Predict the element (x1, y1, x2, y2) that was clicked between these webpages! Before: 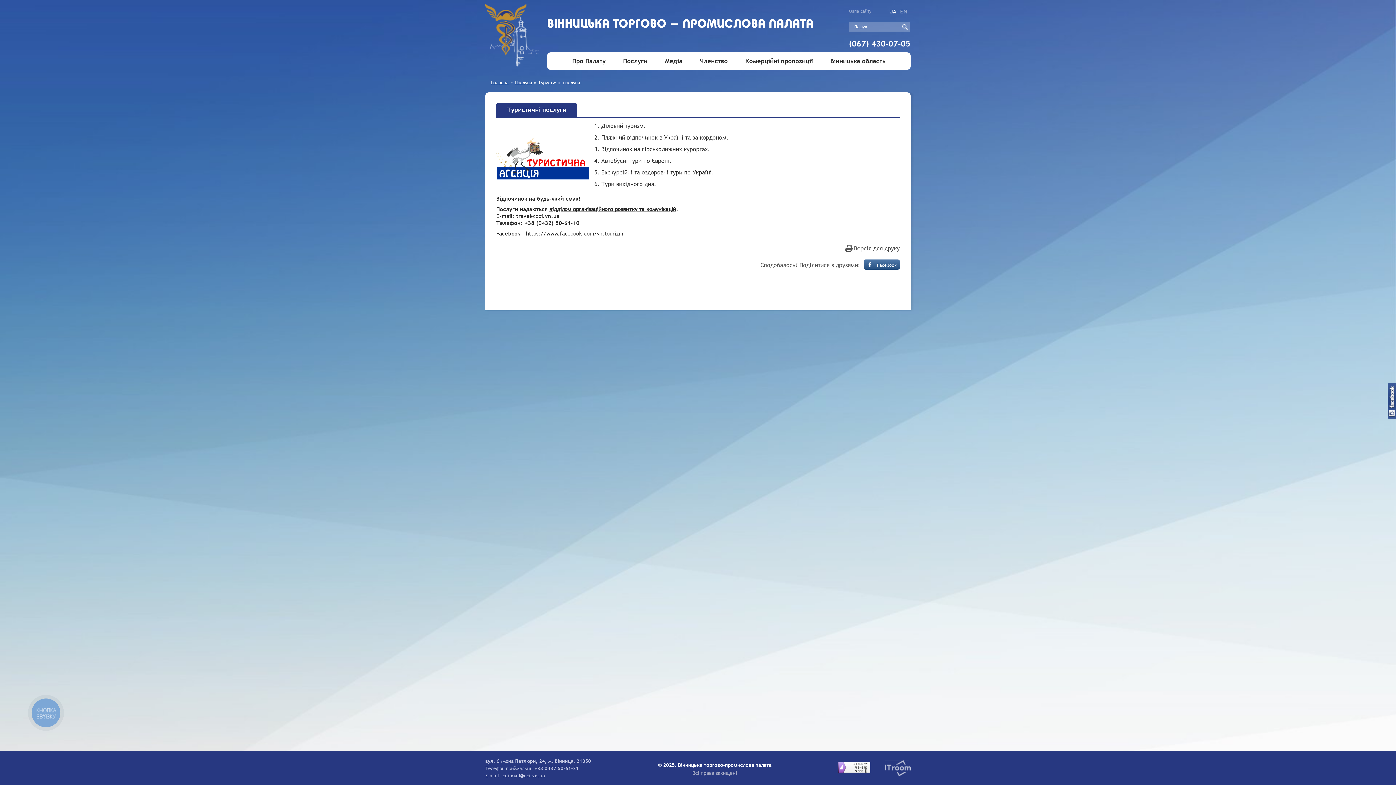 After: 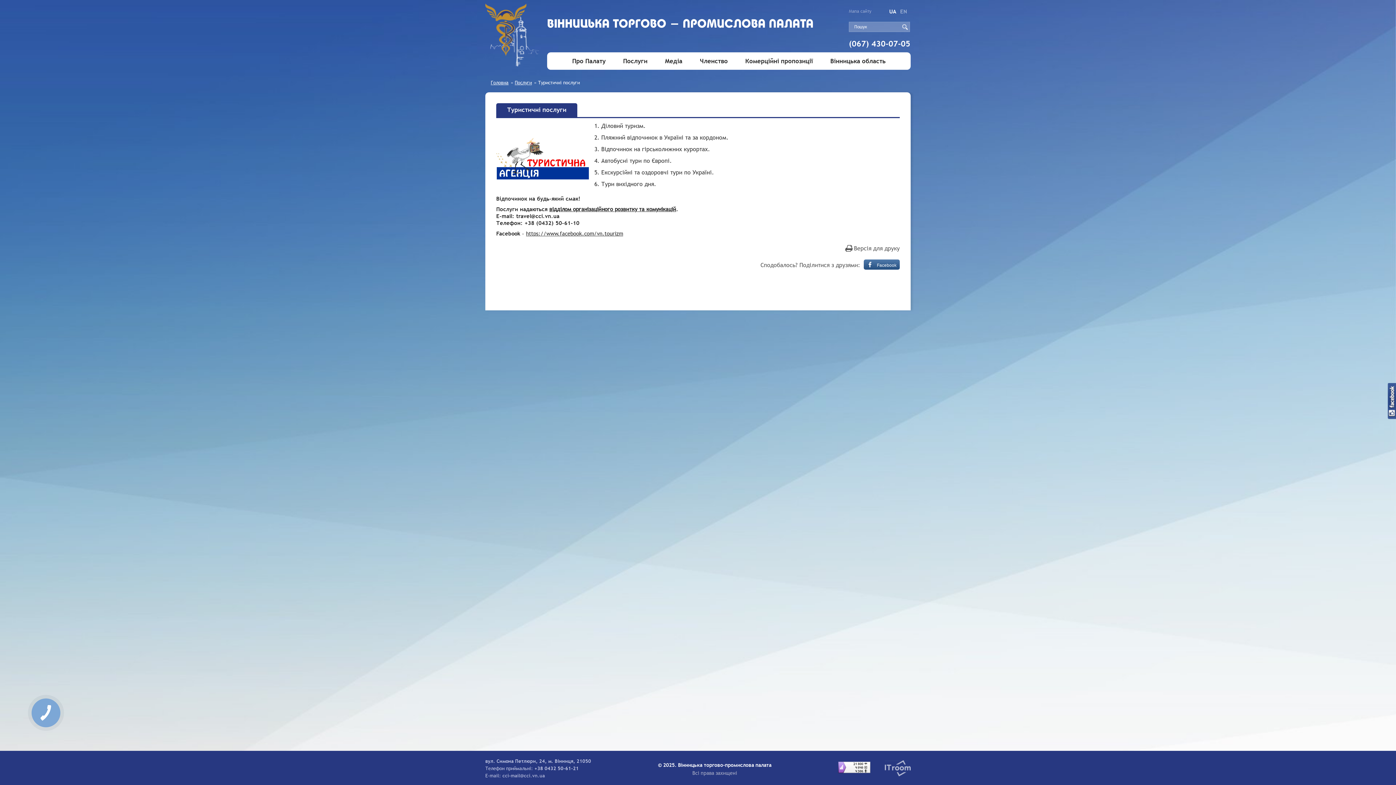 Action: bbox: (502, 772, 545, 779) label: cci-mail@cci.vn.ua